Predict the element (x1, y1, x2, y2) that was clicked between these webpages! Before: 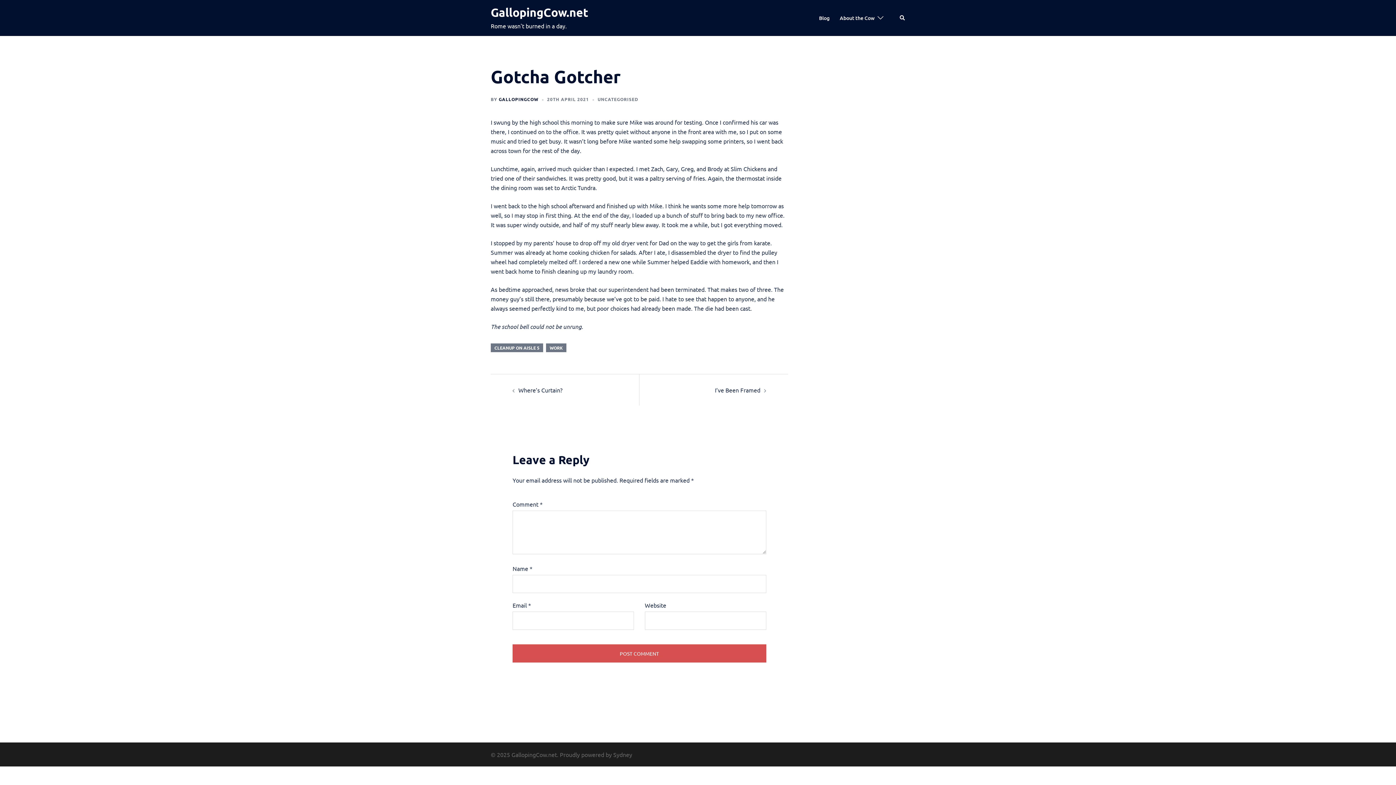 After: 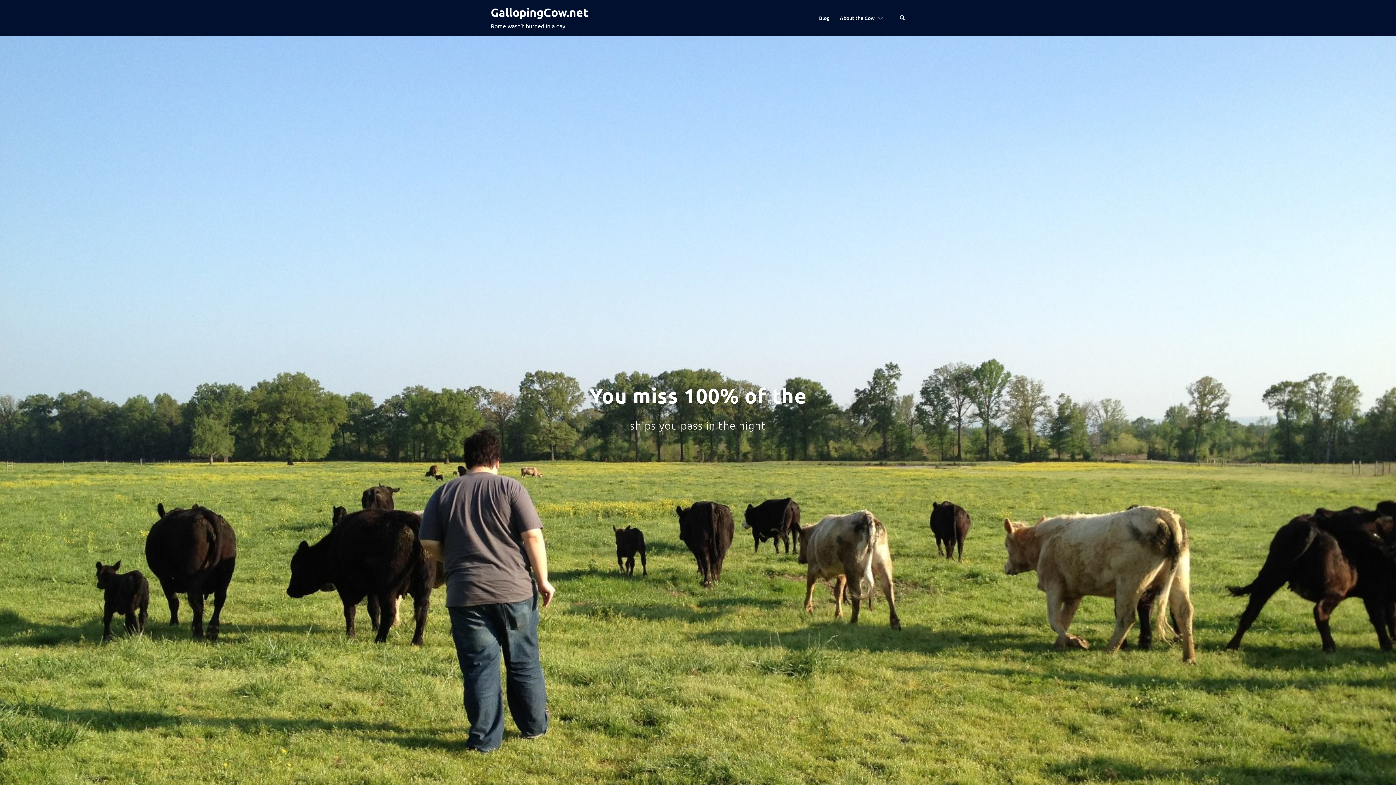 Action: label: GallopingCow.net bbox: (490, 5, 588, 19)